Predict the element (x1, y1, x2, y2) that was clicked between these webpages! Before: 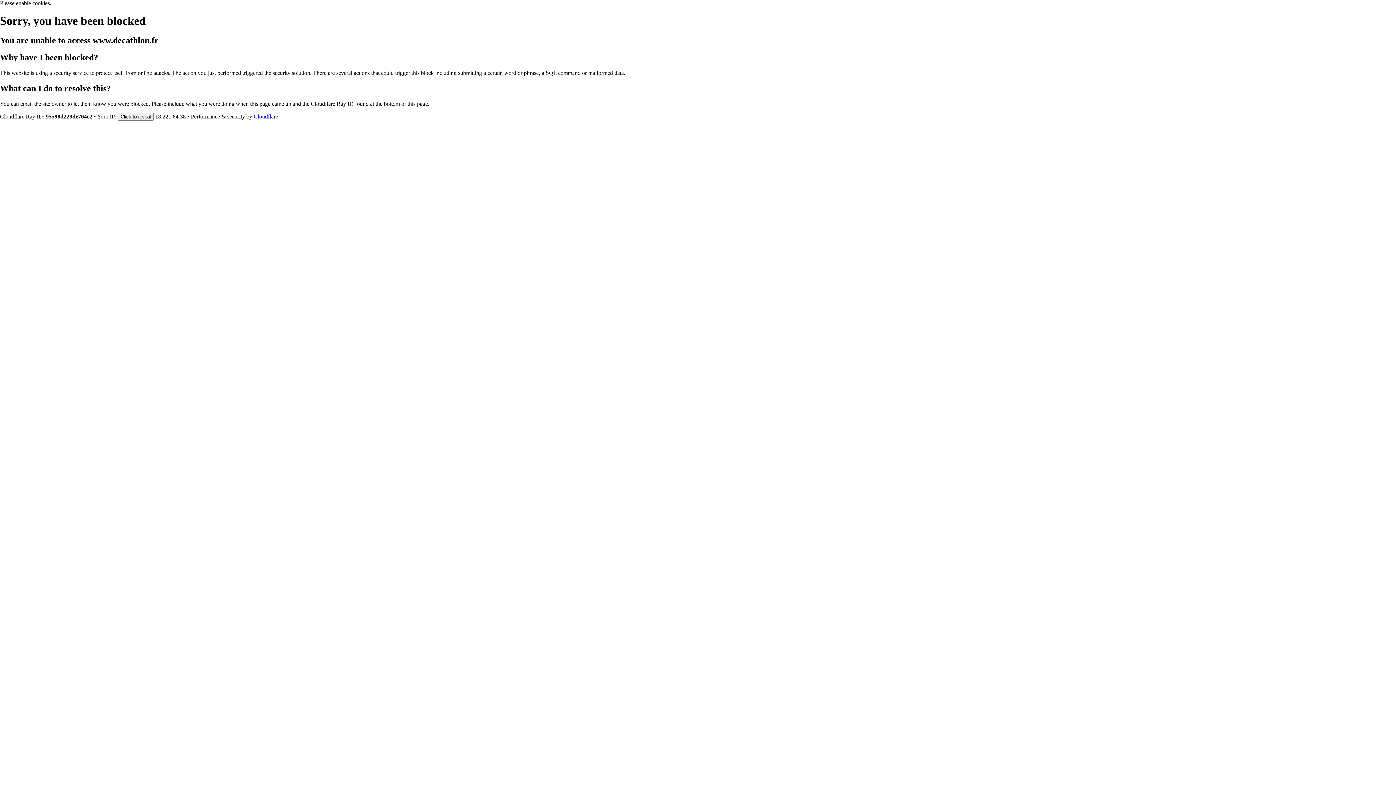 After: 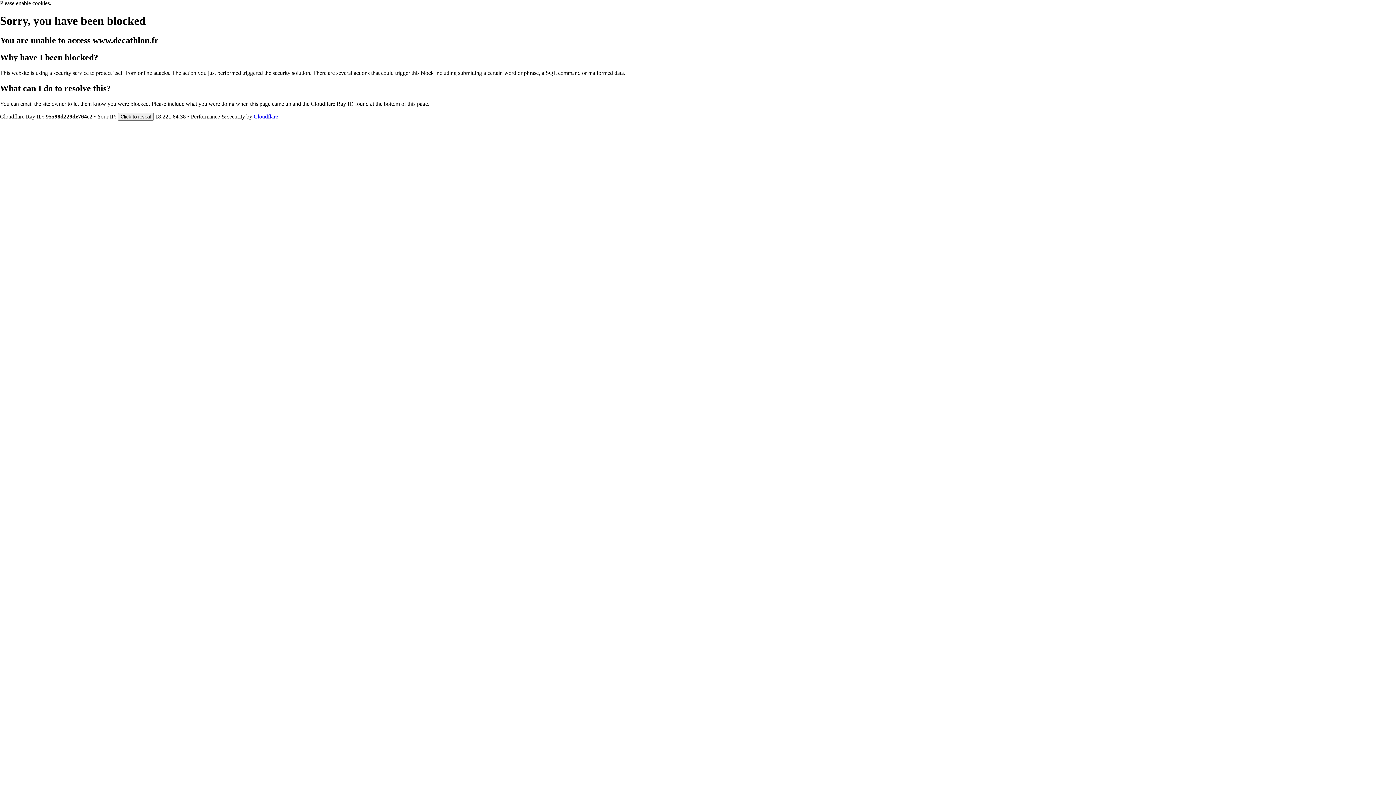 Action: label: Cloudflare bbox: (253, 113, 278, 119)